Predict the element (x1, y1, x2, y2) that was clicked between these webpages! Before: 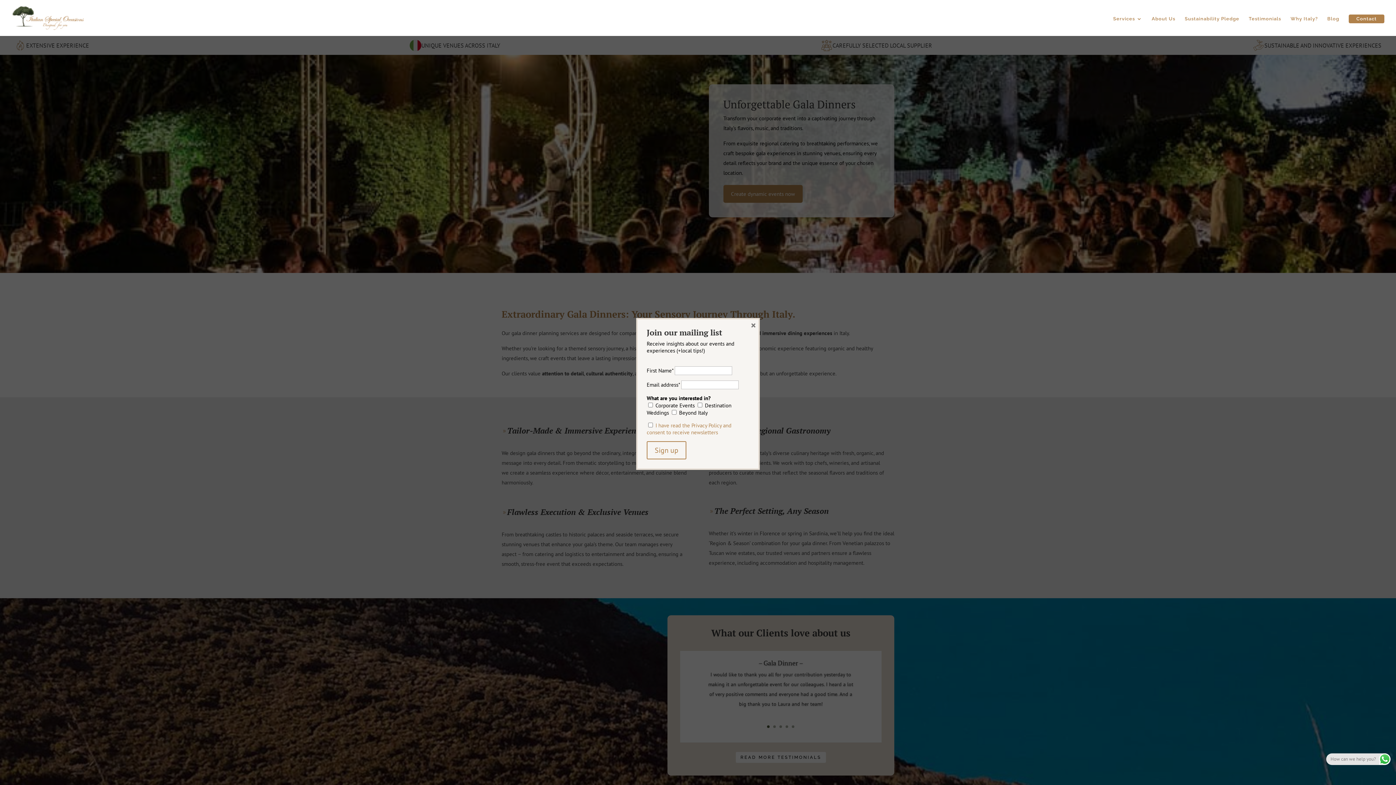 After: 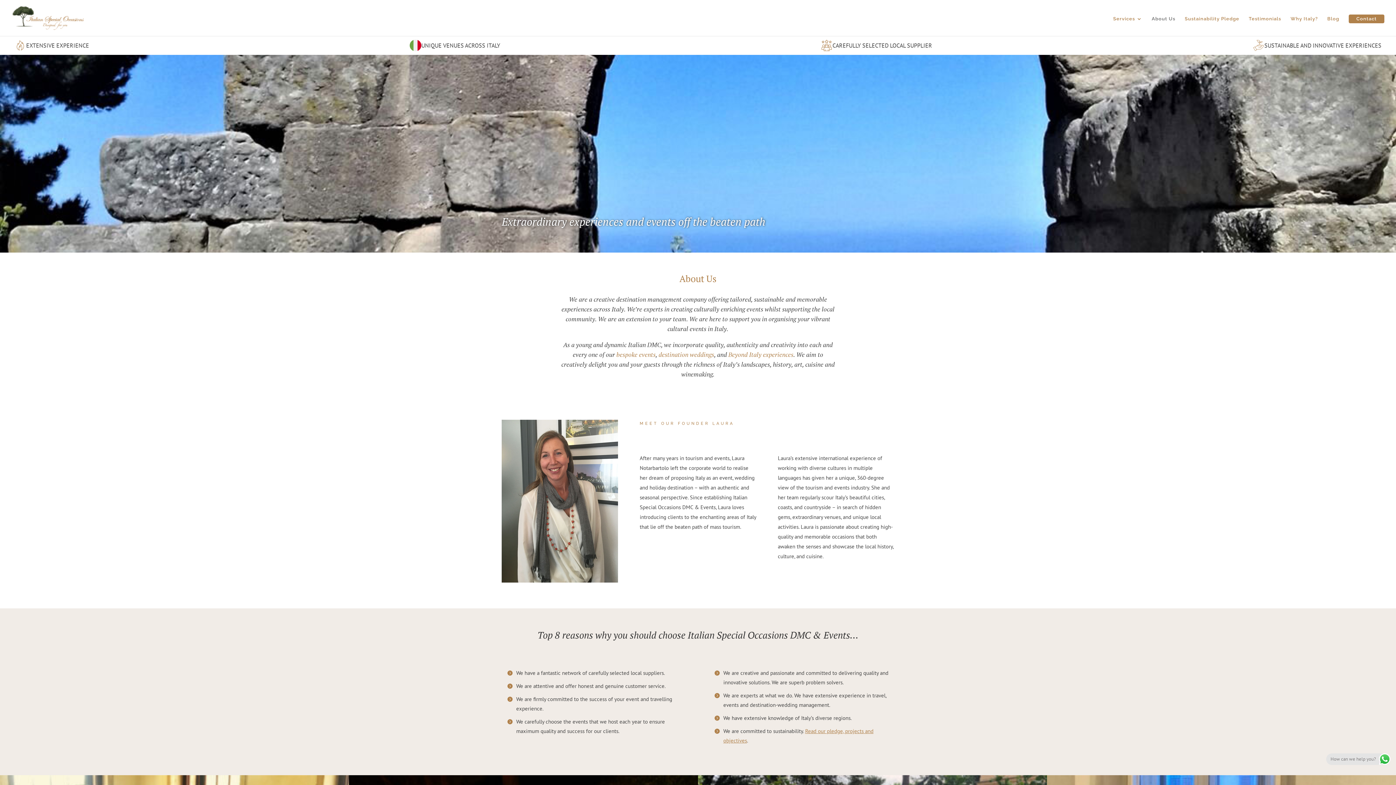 Action: bbox: (1152, 16, 1175, 36) label: About Us